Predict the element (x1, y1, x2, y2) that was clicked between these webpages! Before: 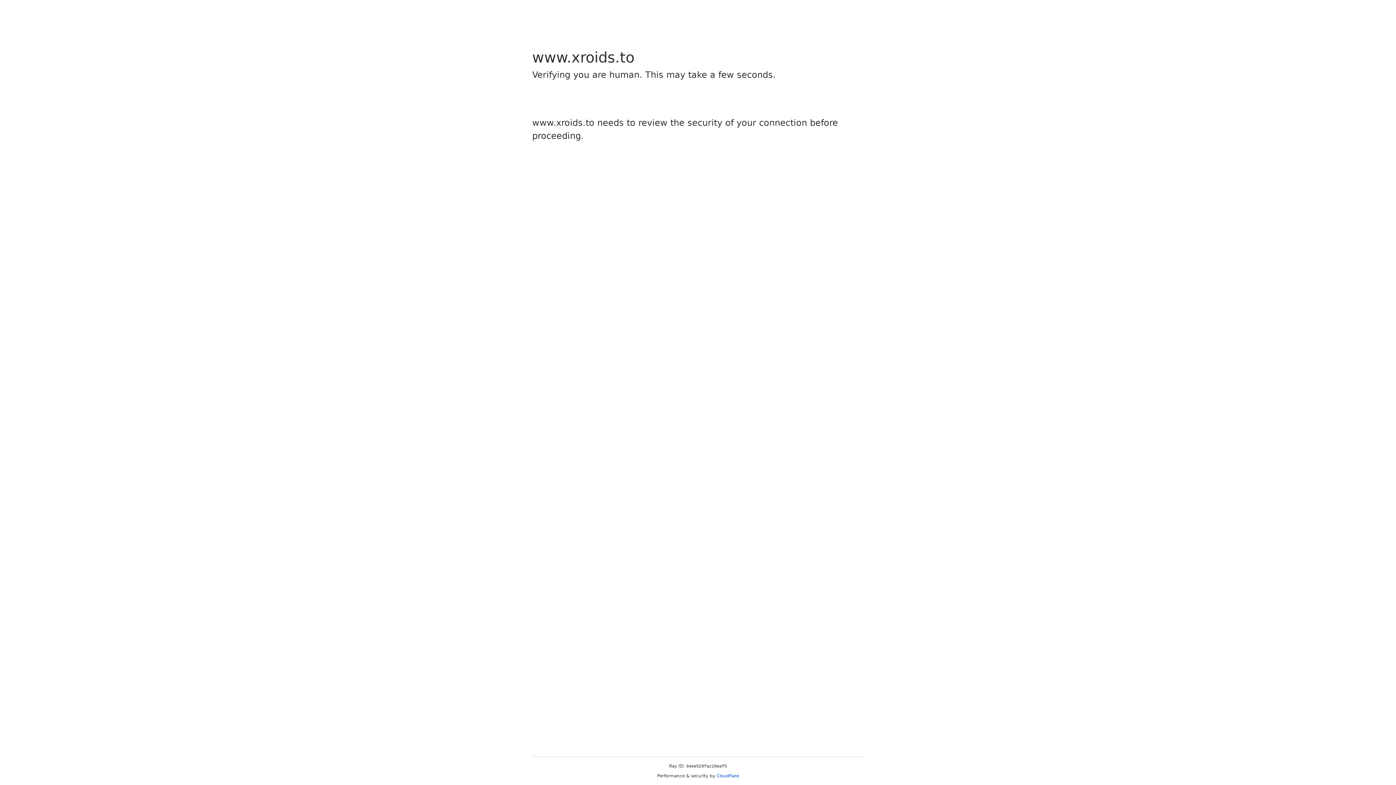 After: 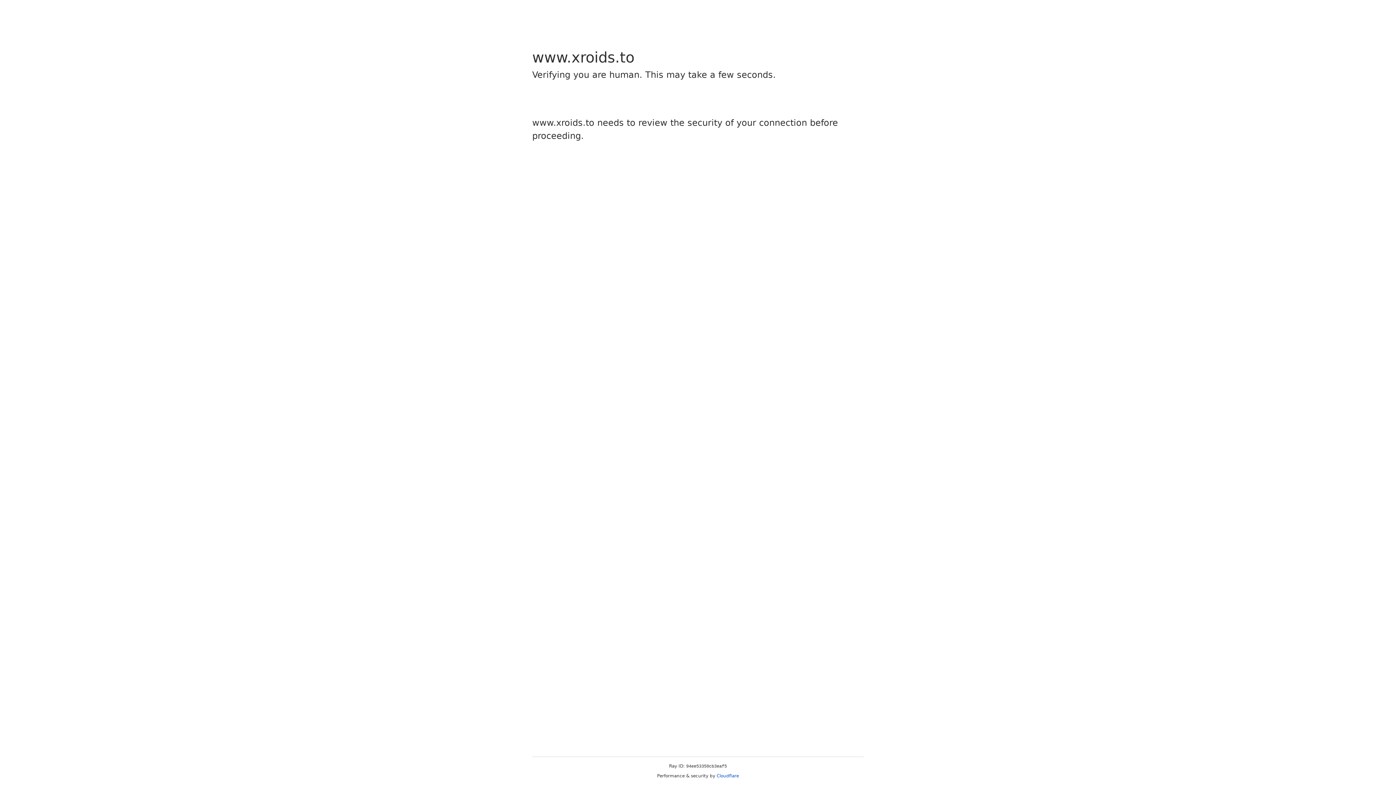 Action: bbox: (716, 773, 739, 778) label: Cloudflare